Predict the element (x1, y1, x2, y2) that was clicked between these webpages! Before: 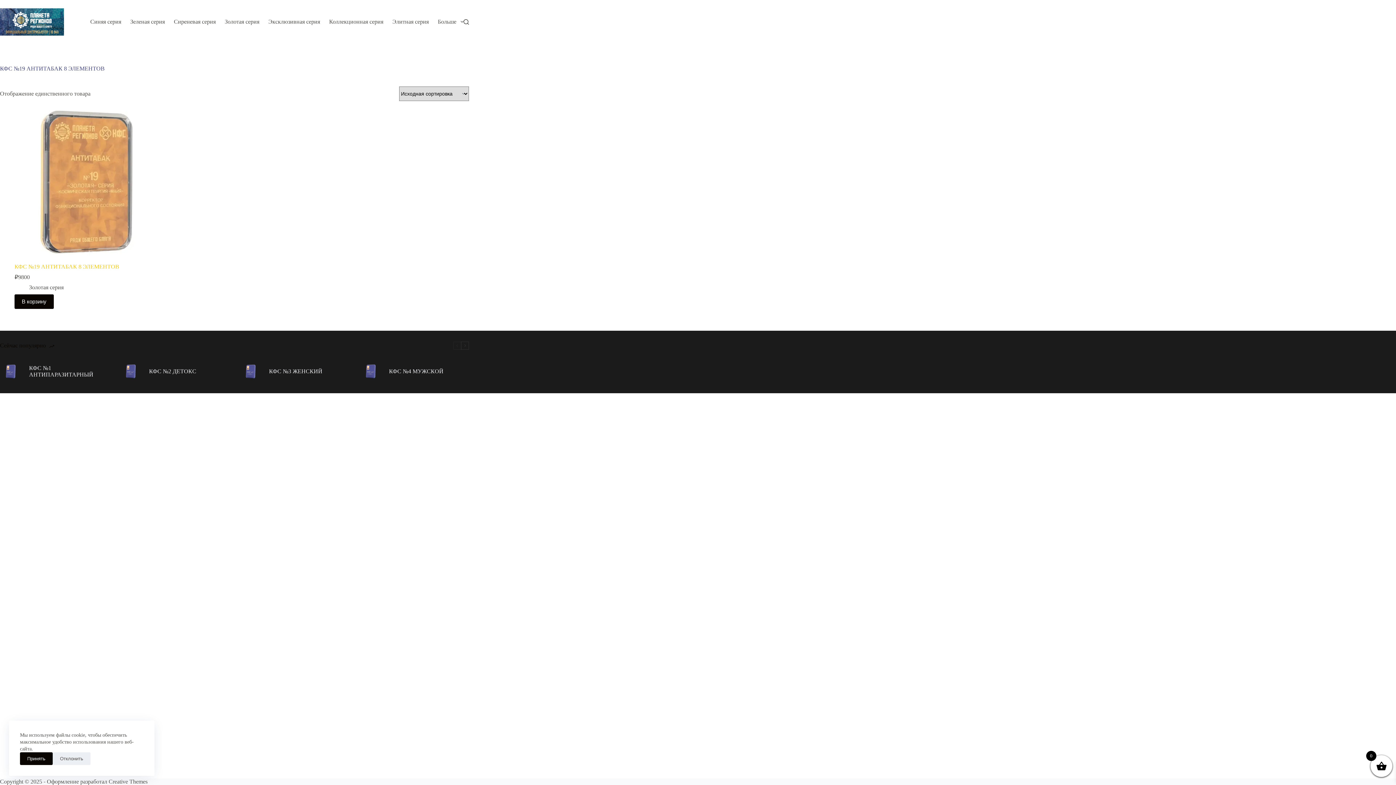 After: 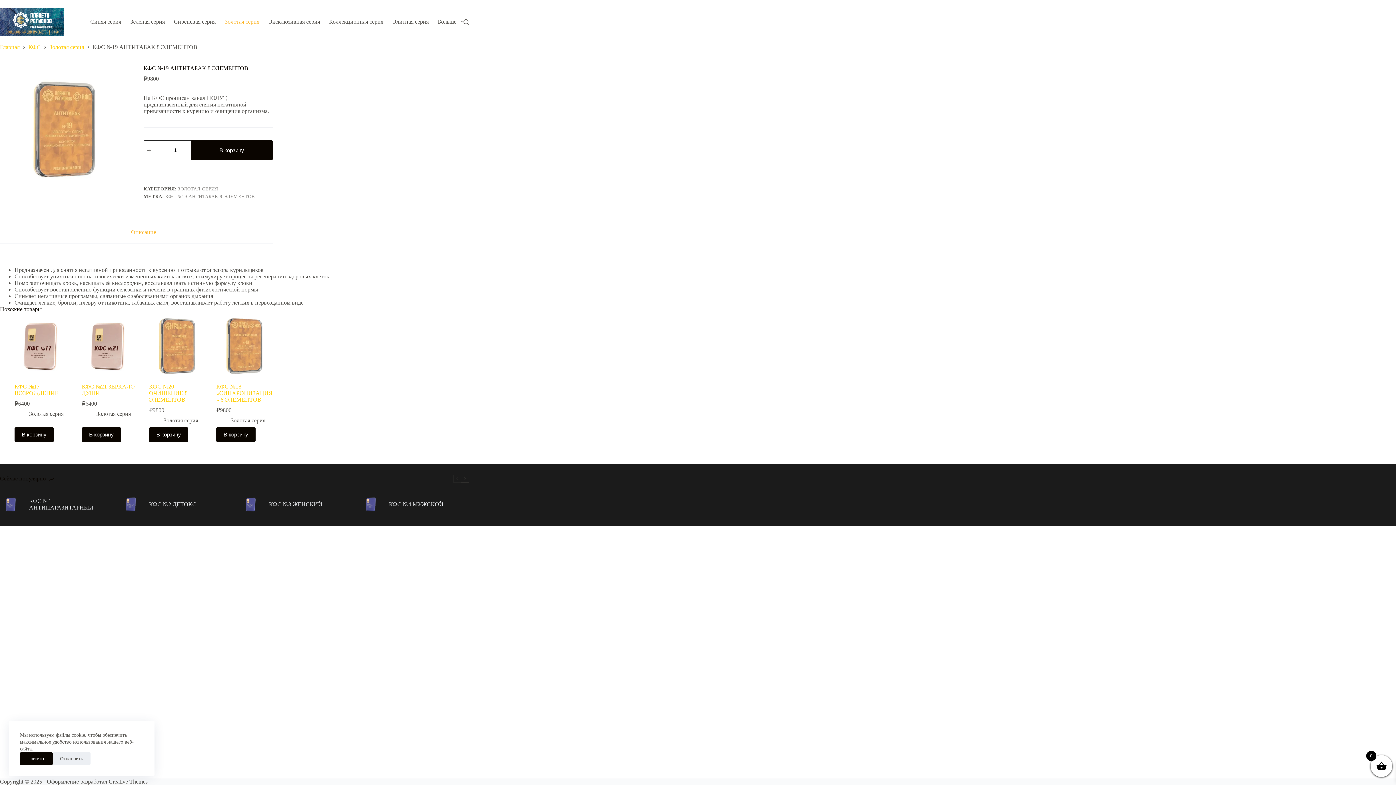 Action: bbox: (14, 263, 119, 269) label: КФС №19 АНТИТАБАК 8 ЭЛЕМЕНТОВ